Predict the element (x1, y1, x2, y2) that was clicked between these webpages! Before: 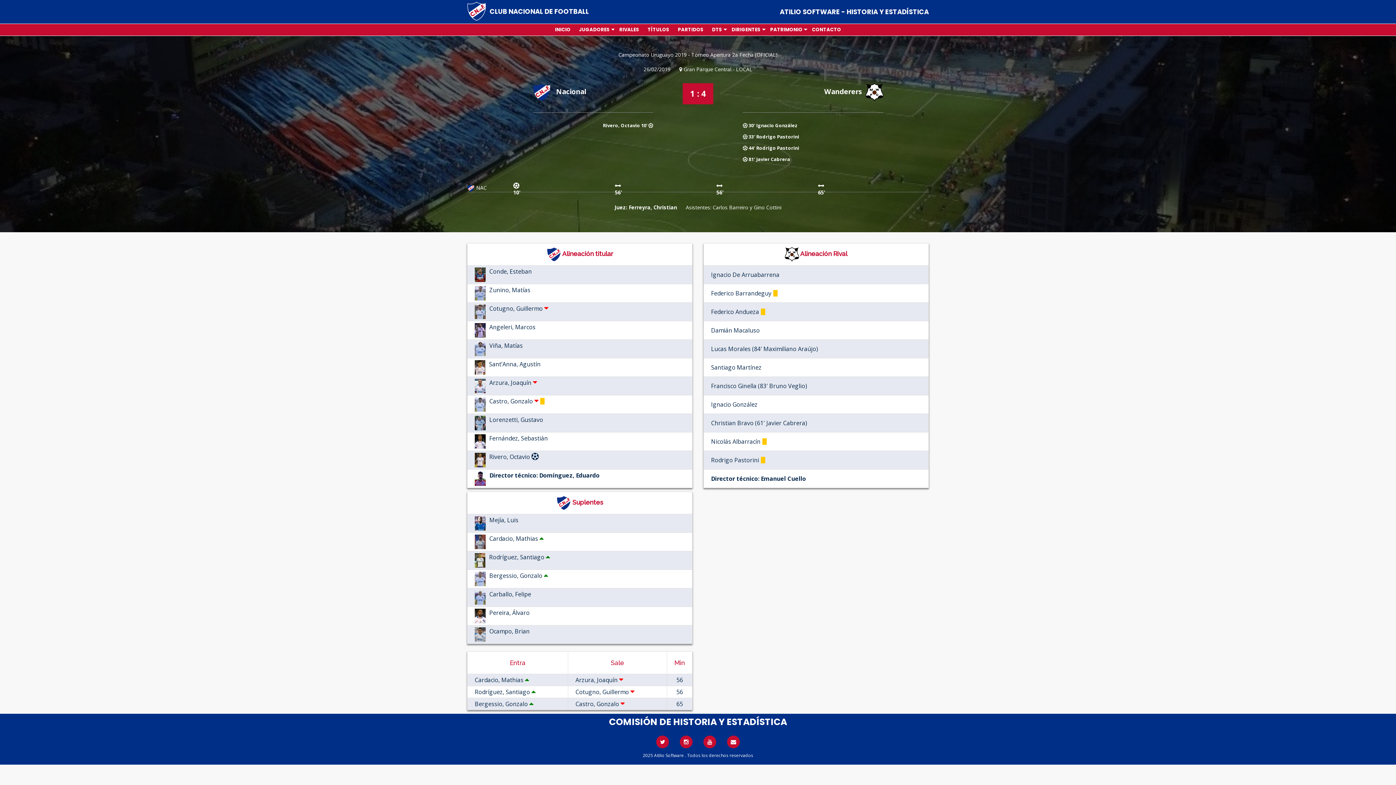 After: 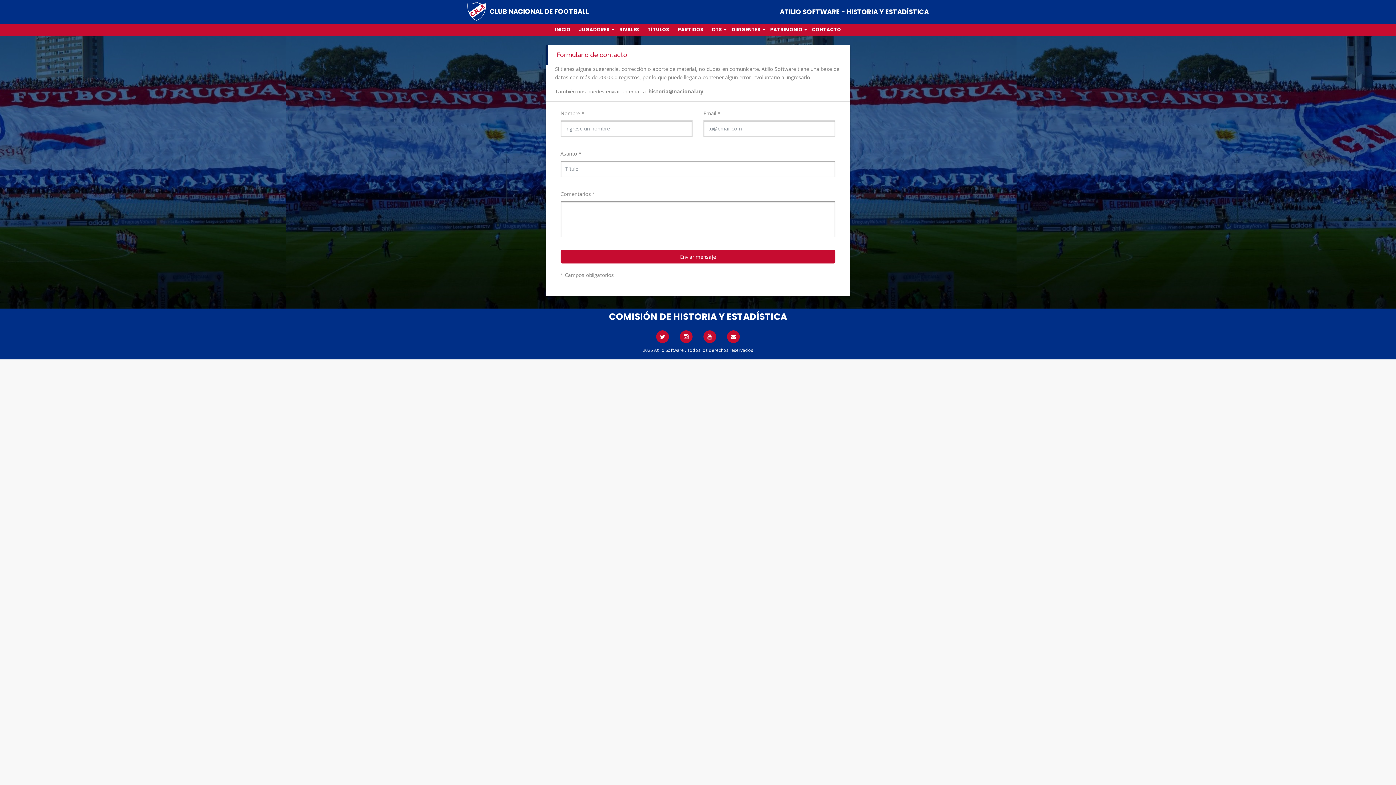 Action: bbox: (730, 739, 736, 745)